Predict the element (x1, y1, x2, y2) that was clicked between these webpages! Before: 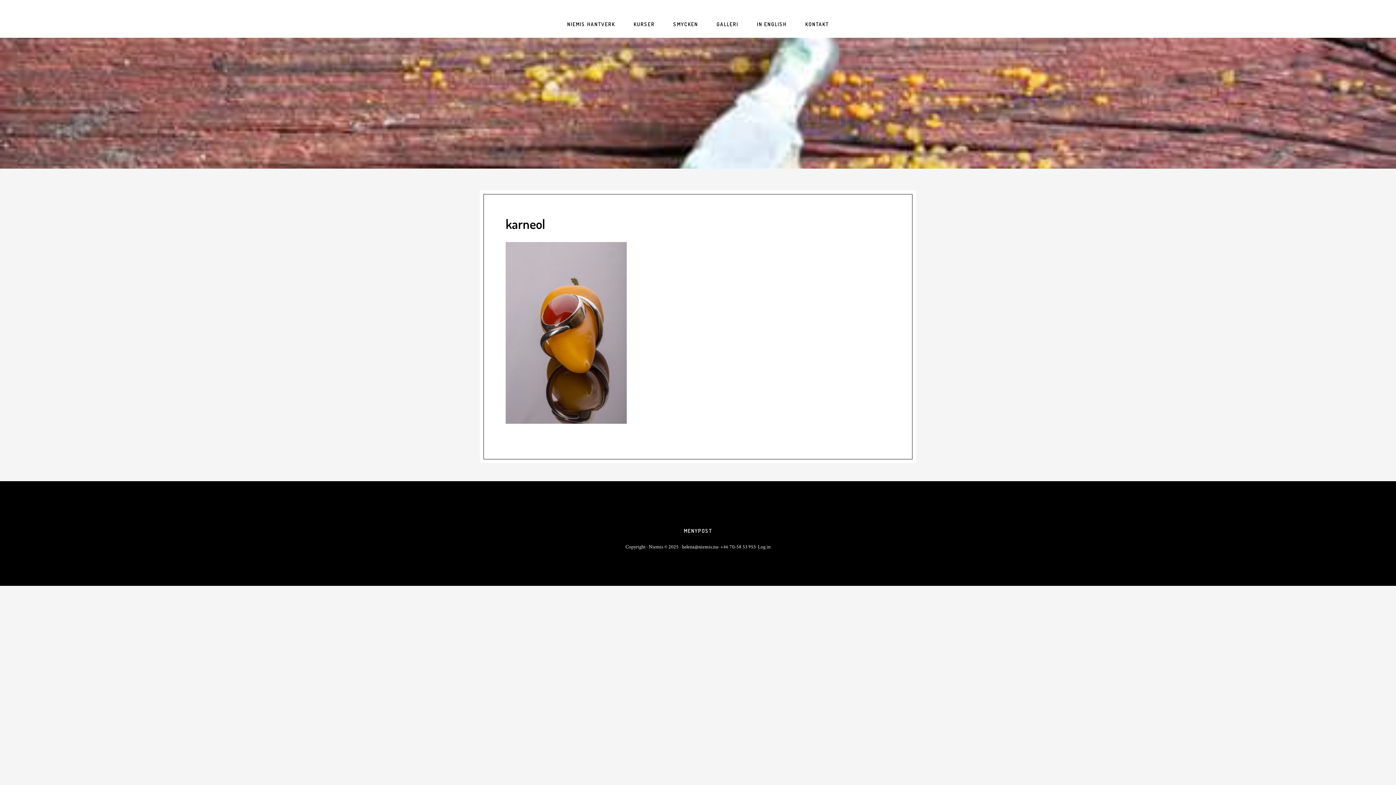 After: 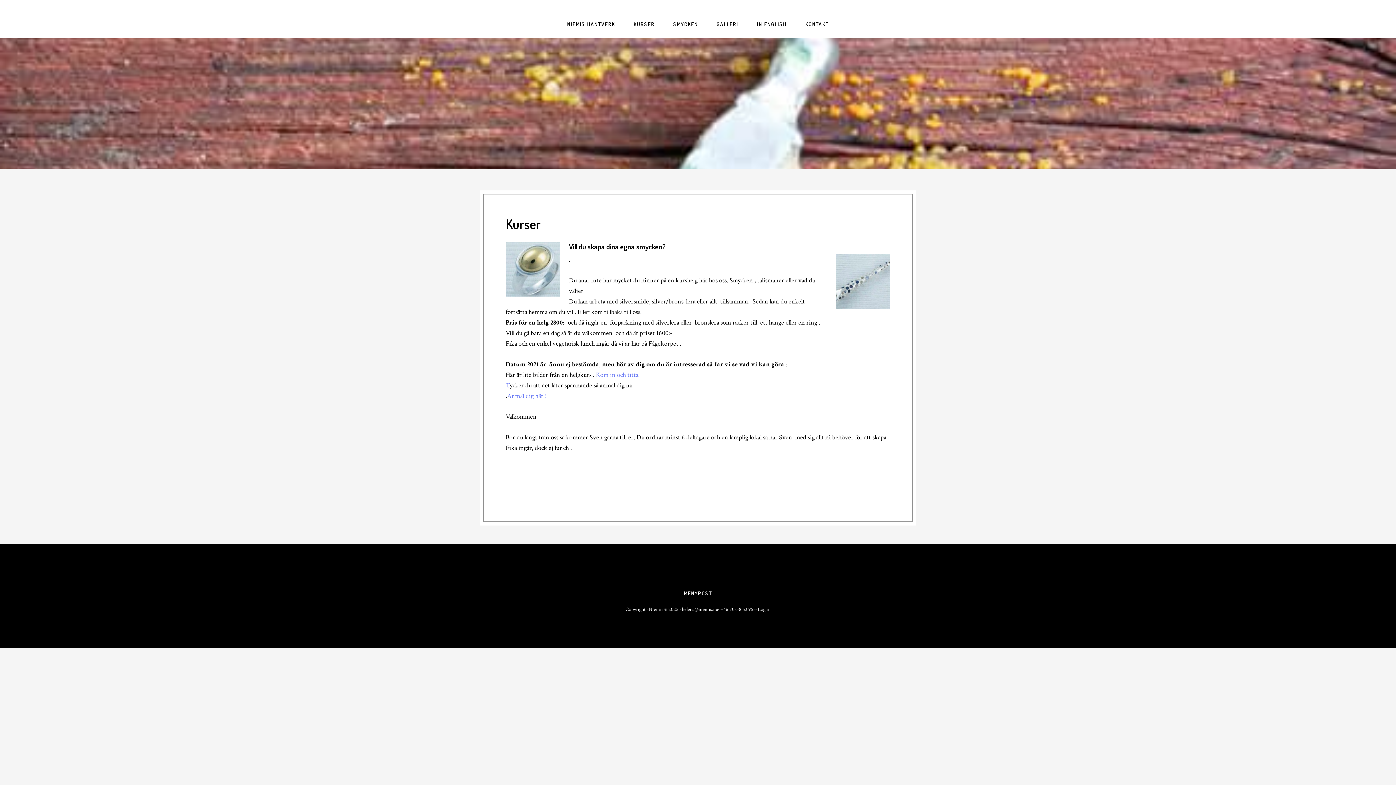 Action: label: KURSER bbox: (625, 10, 663, 37)